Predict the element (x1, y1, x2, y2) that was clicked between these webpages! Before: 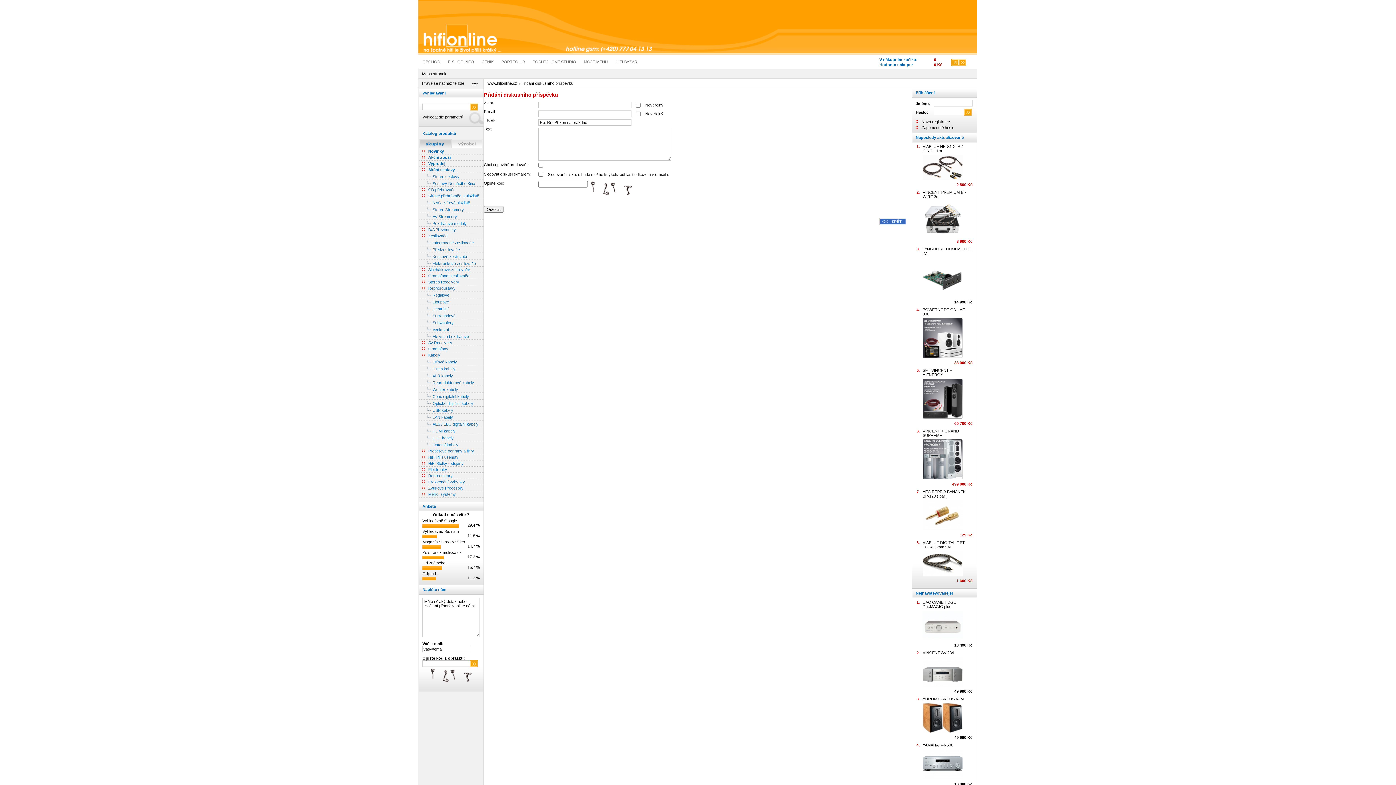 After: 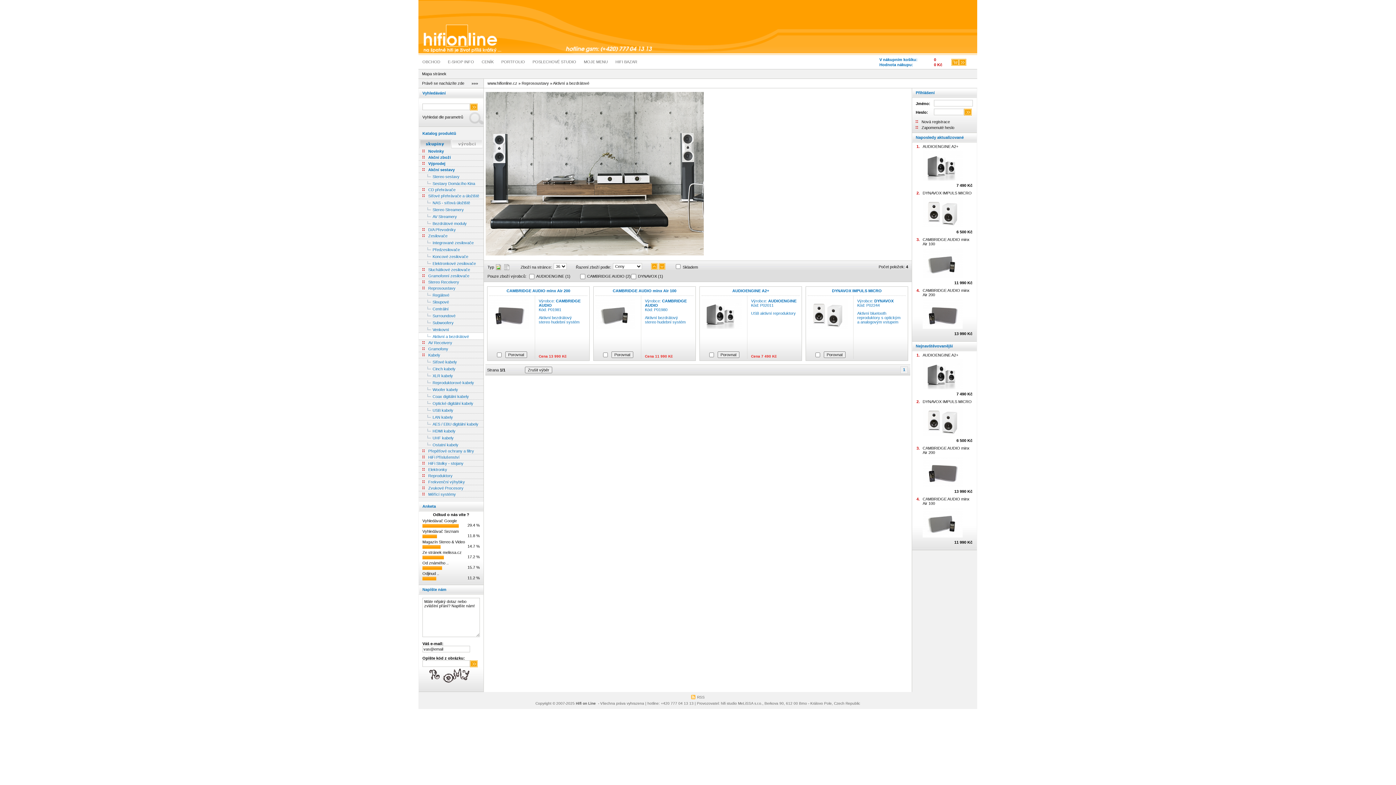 Action: bbox: (418, 333, 483, 339) label: Aktivní a bezdrátové